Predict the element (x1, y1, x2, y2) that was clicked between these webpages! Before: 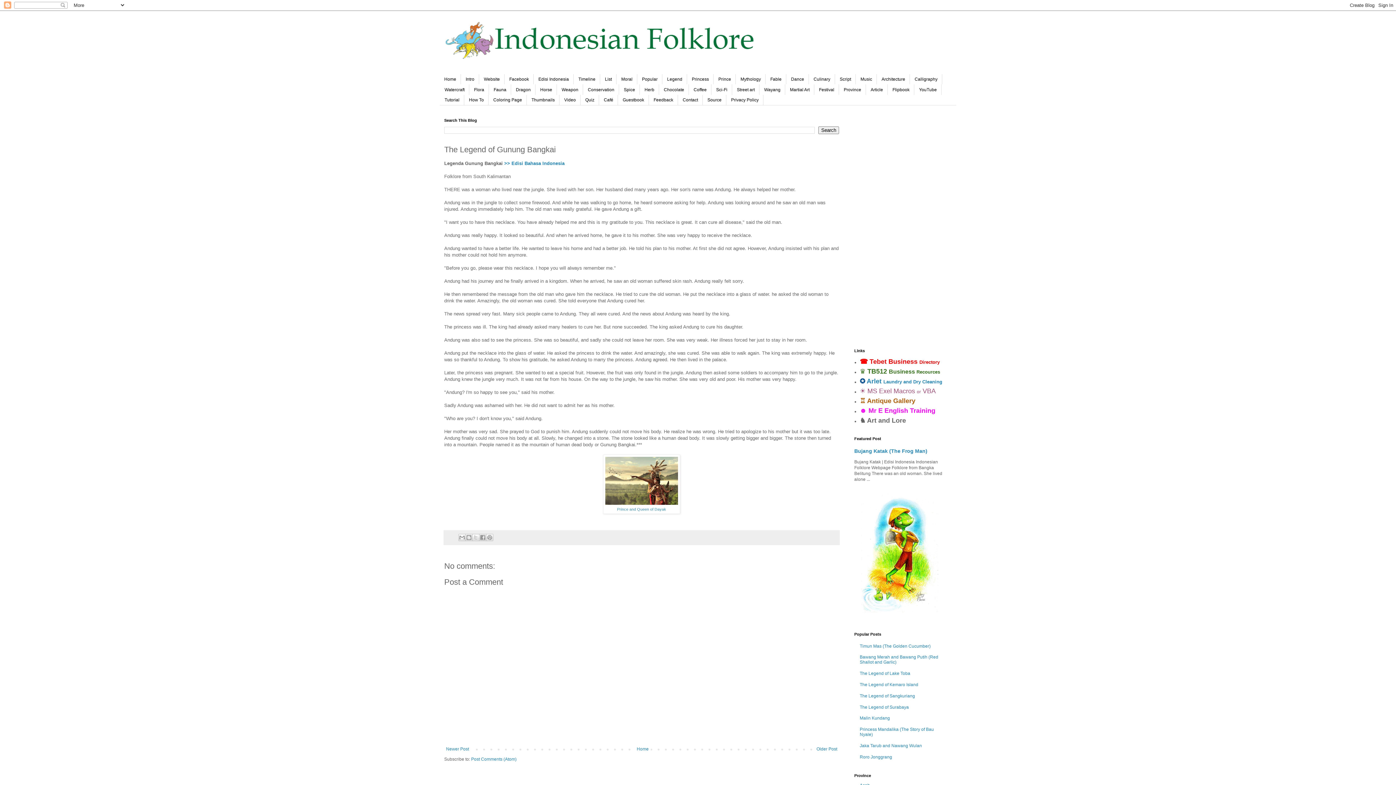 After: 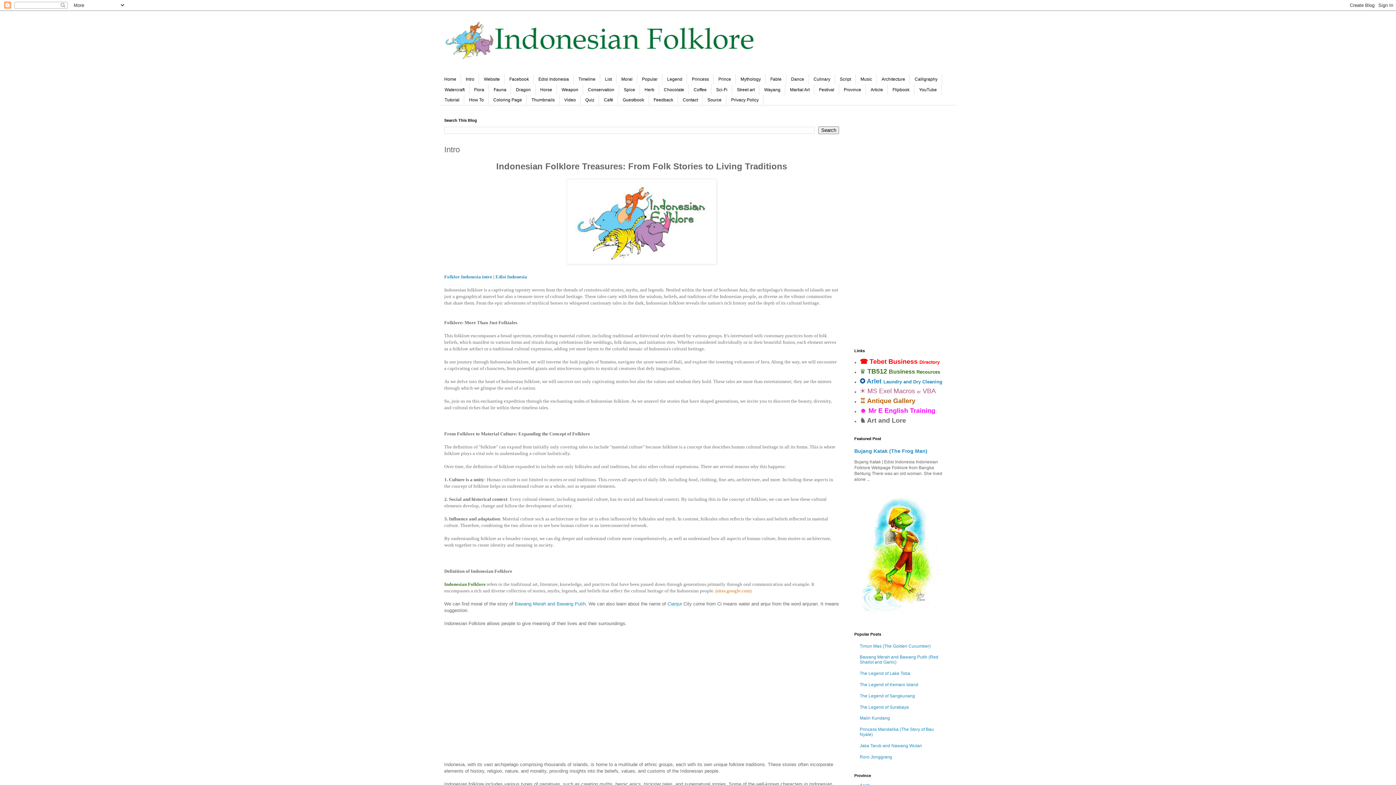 Action: label: Intro bbox: (461, 74, 479, 84)